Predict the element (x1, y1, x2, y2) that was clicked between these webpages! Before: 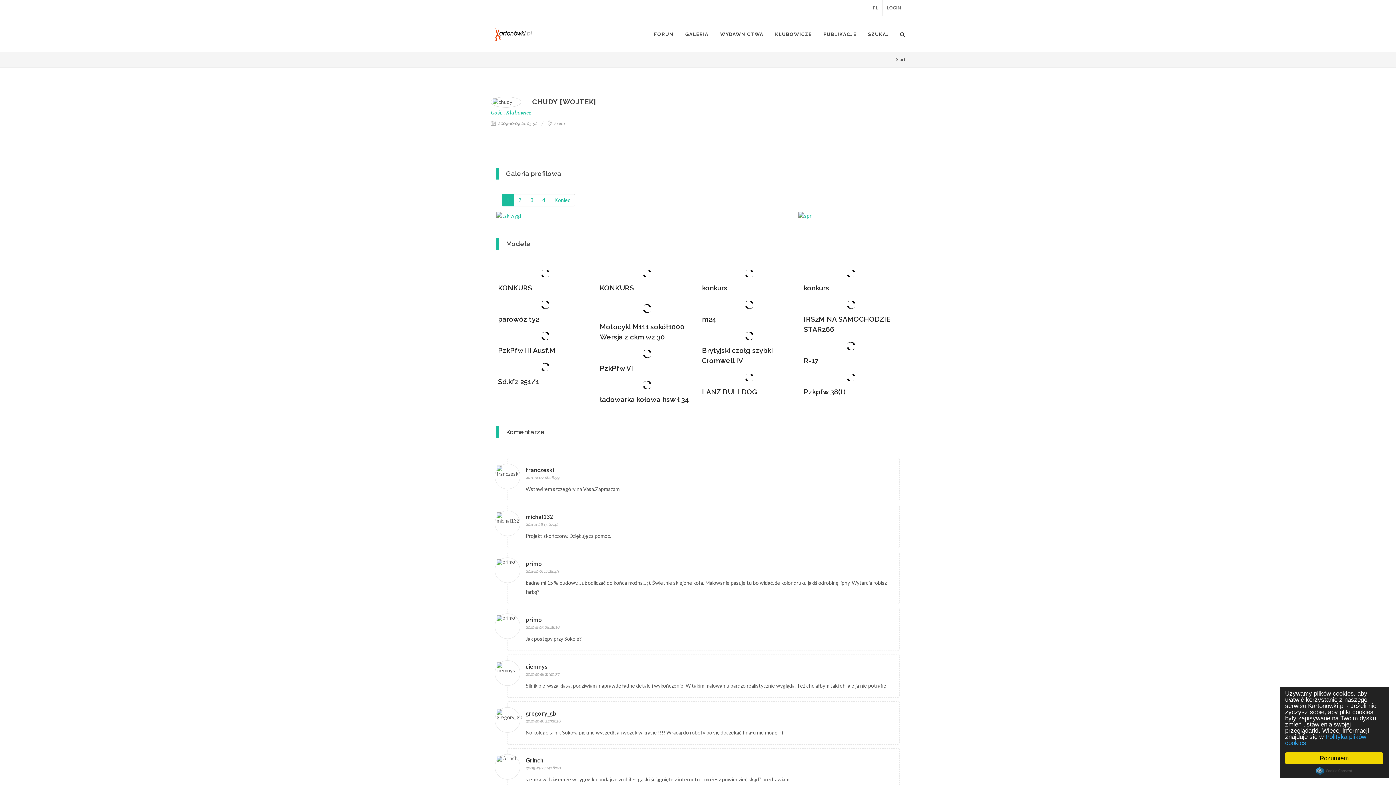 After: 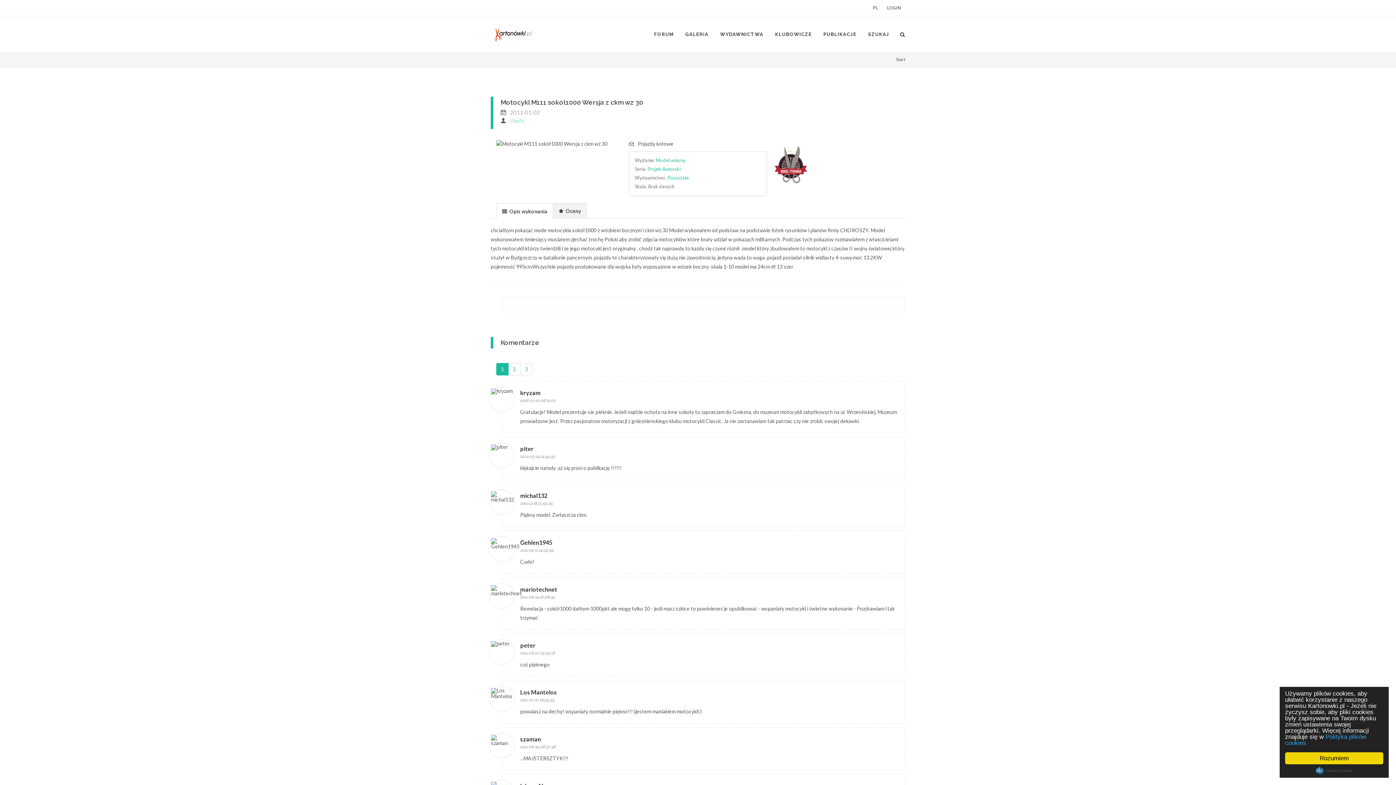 Action: bbox: (648, 298, 663, 313)